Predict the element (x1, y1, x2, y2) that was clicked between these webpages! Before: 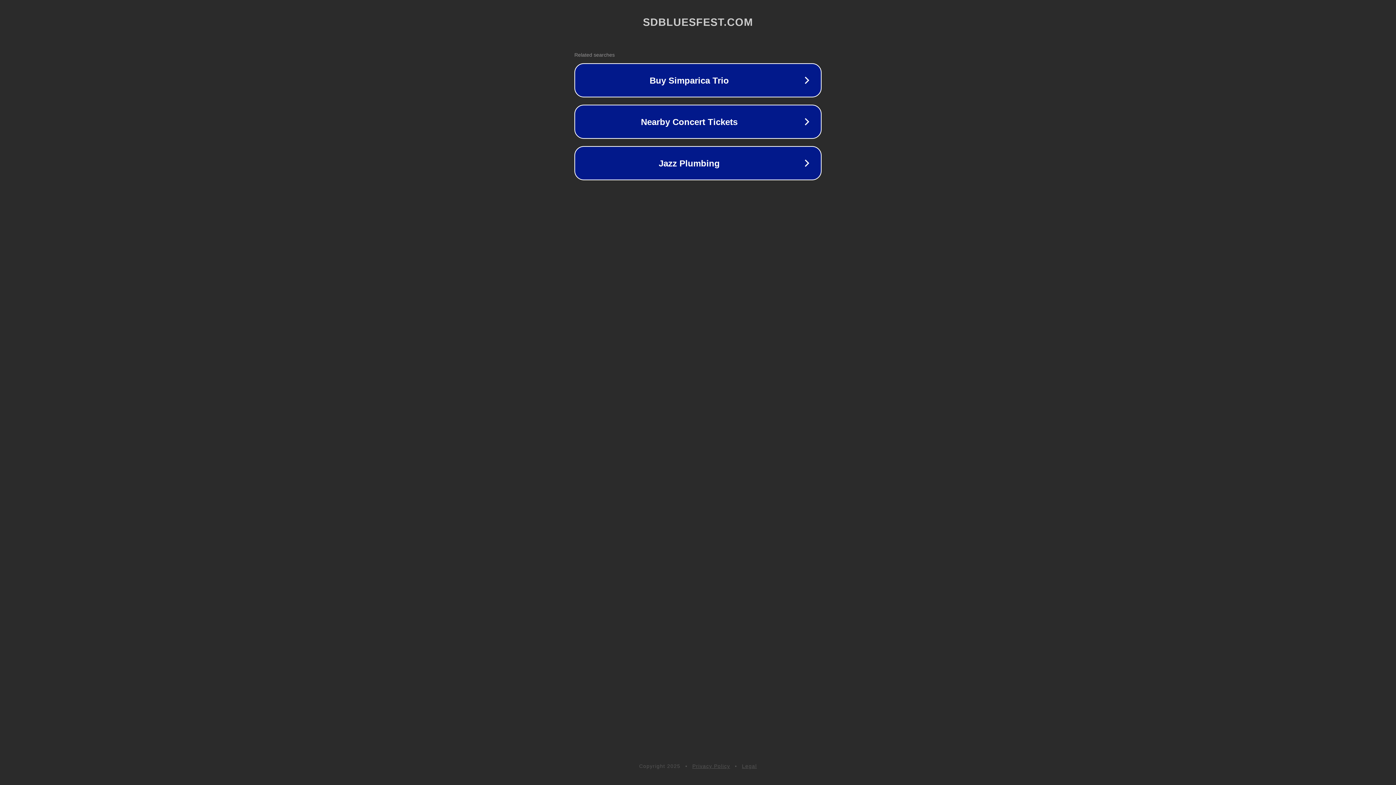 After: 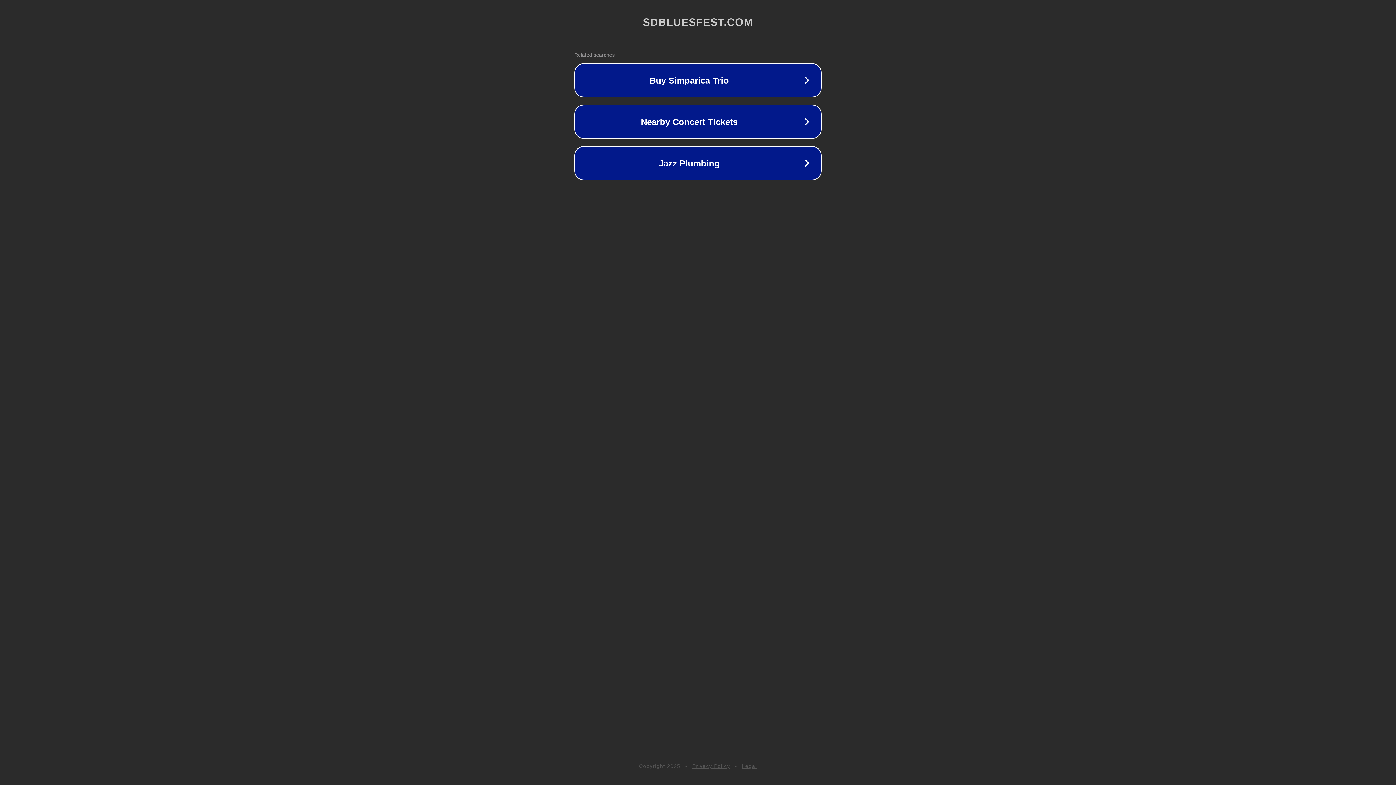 Action: bbox: (692, 763, 730, 769) label: Privacy Policy